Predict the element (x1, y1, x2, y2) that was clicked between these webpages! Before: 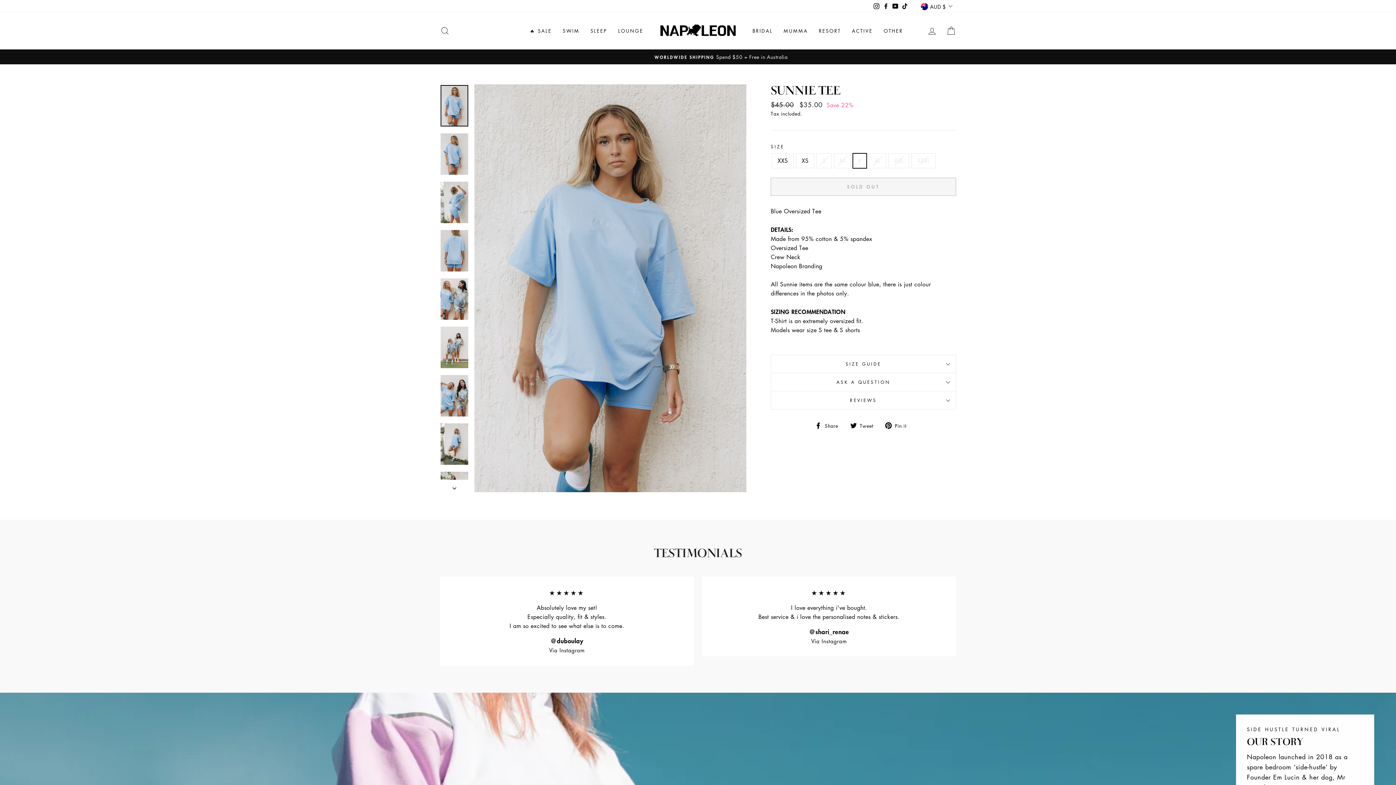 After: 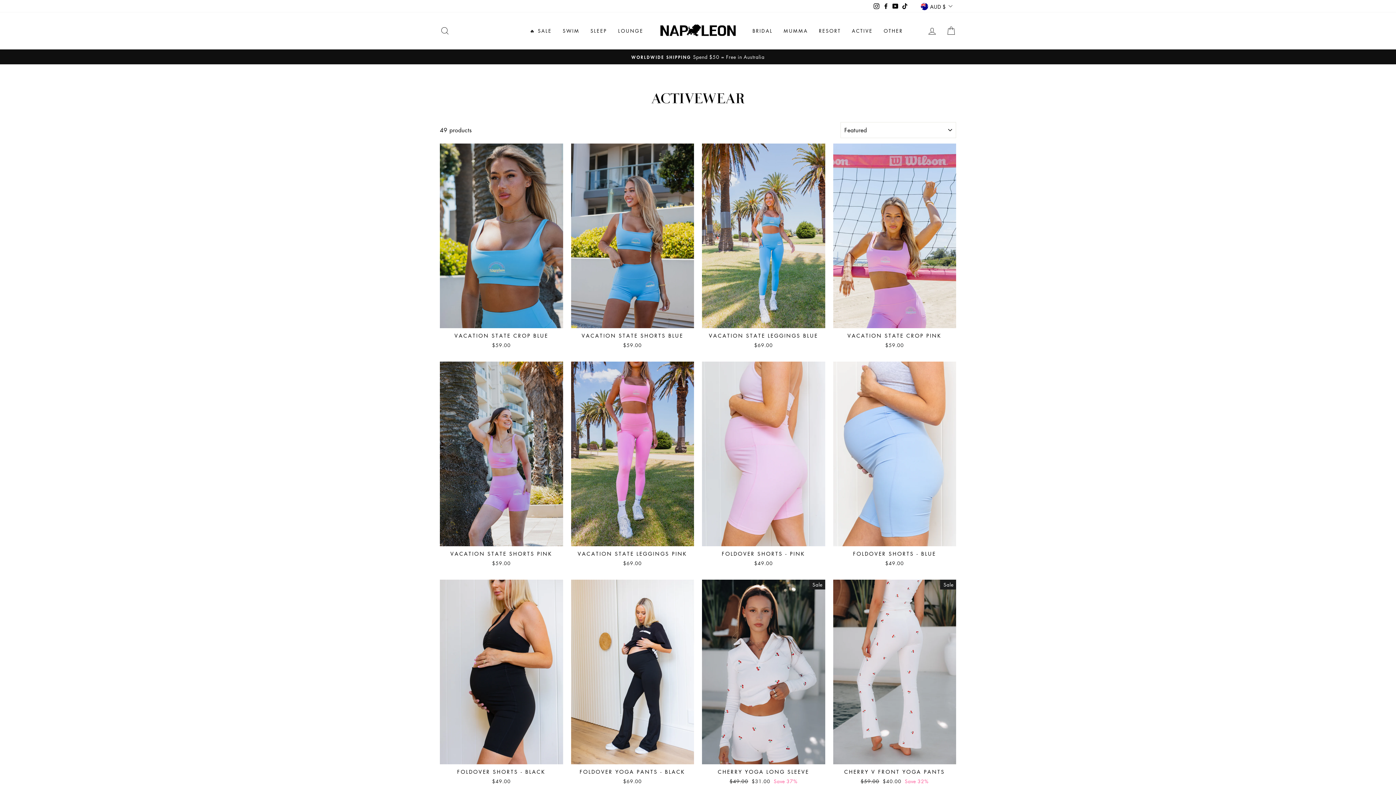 Action: bbox: (846, 24, 878, 37) label: ACTIVE